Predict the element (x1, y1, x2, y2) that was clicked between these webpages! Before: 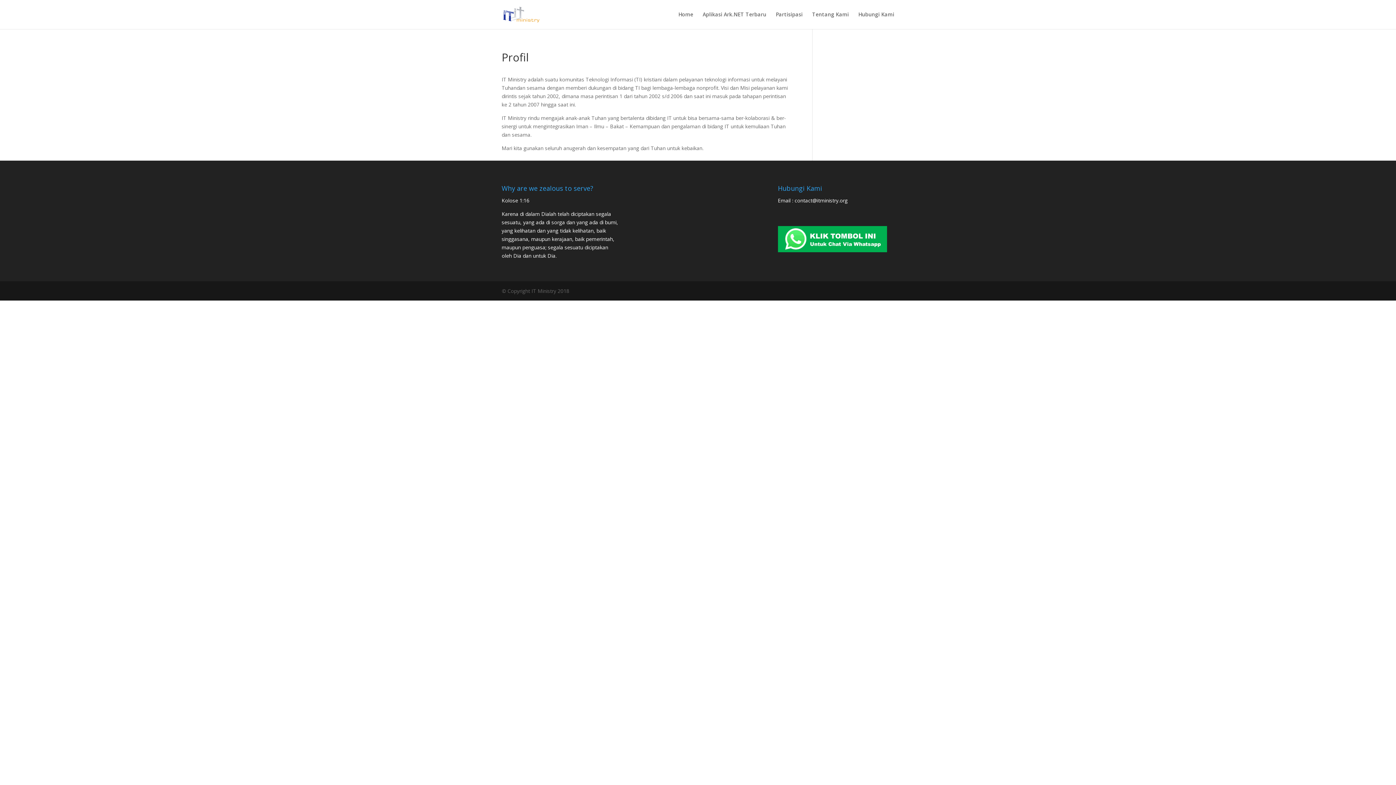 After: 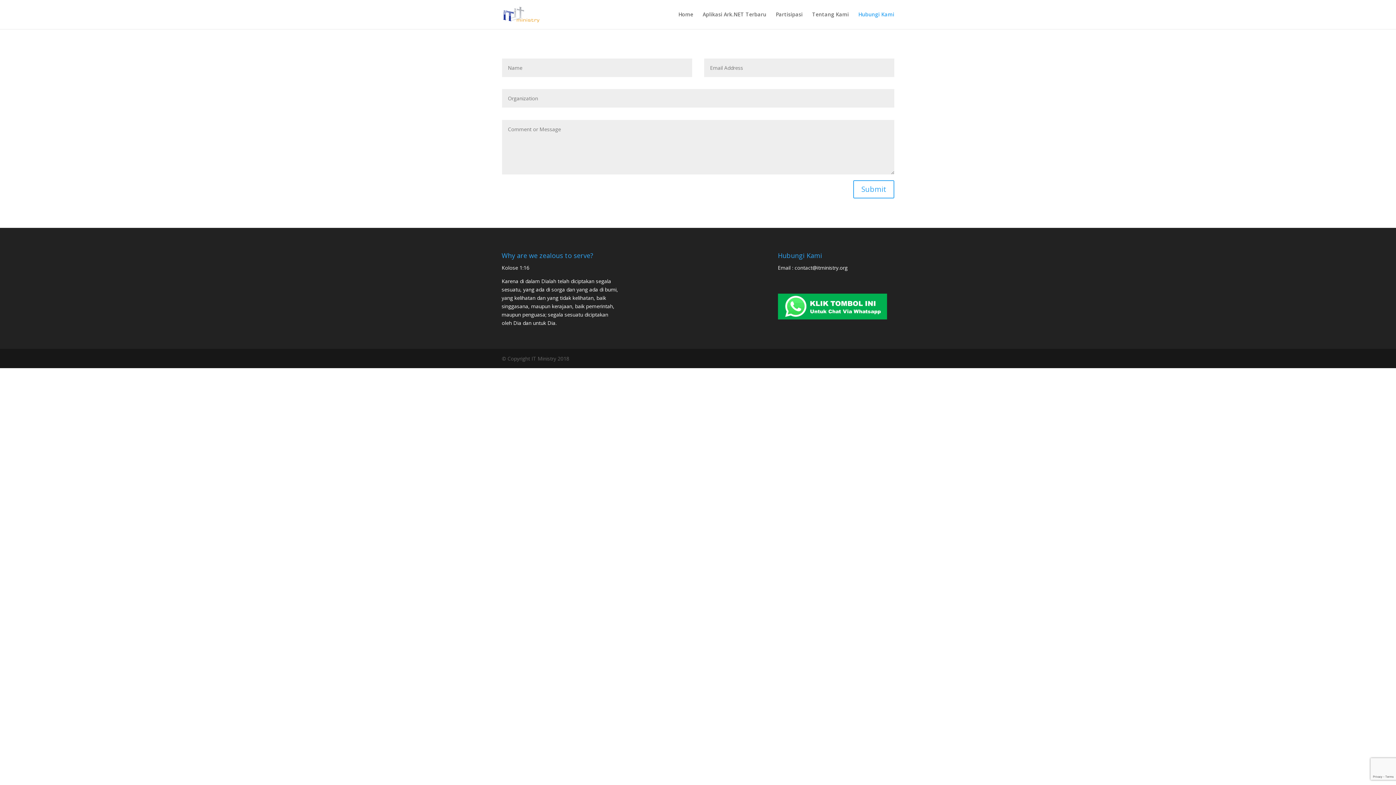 Action: bbox: (858, 12, 894, 29) label: Hubungi Kami